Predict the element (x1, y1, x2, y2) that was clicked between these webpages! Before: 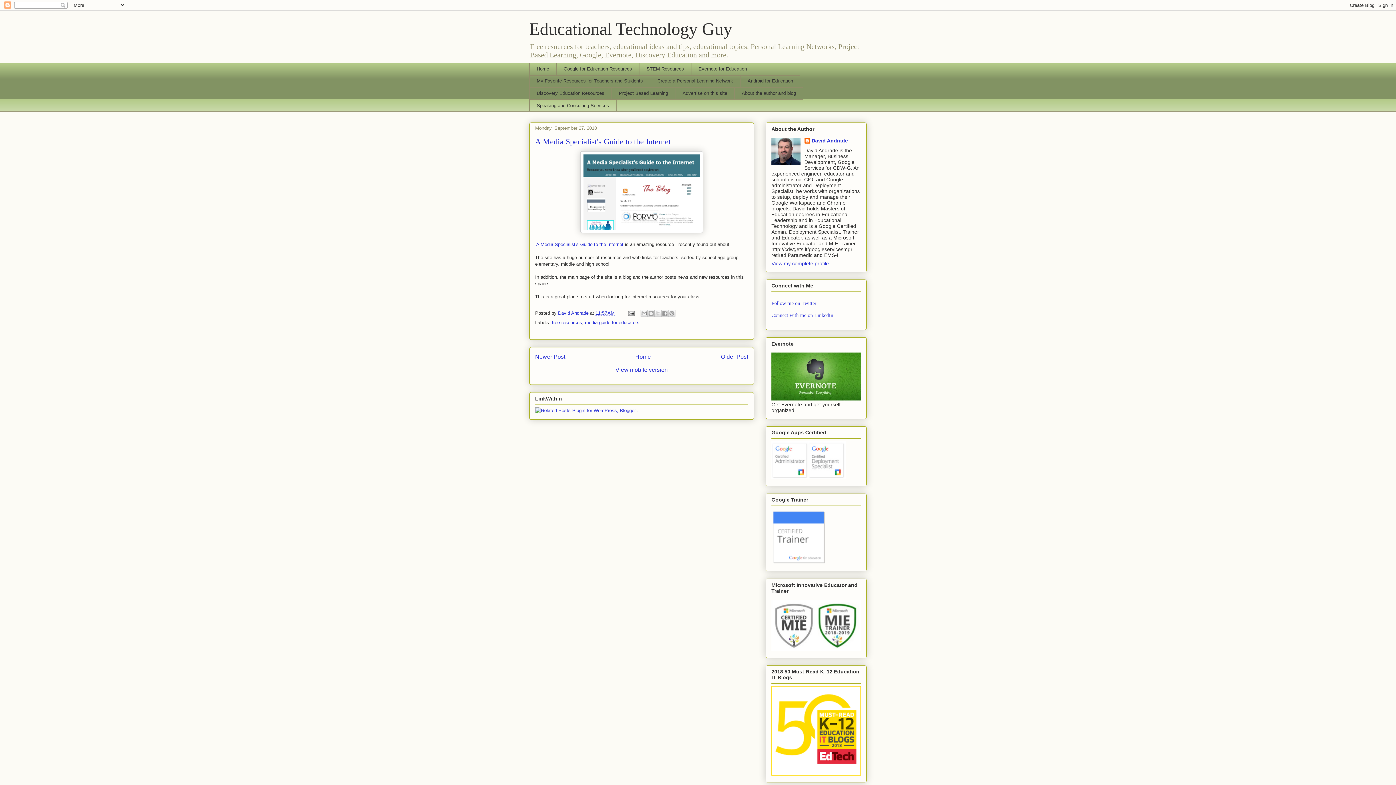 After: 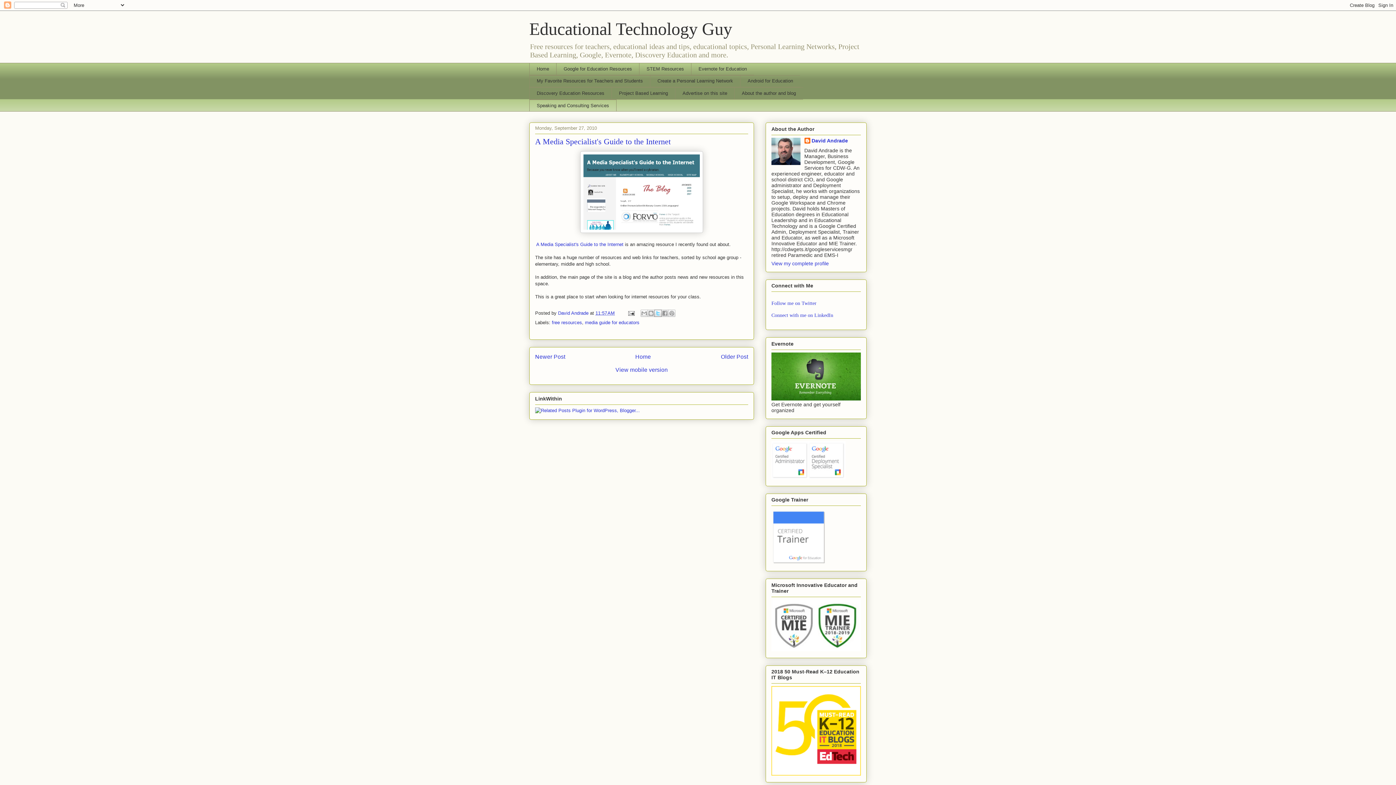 Action: label: Share to X bbox: (654, 309, 661, 317)